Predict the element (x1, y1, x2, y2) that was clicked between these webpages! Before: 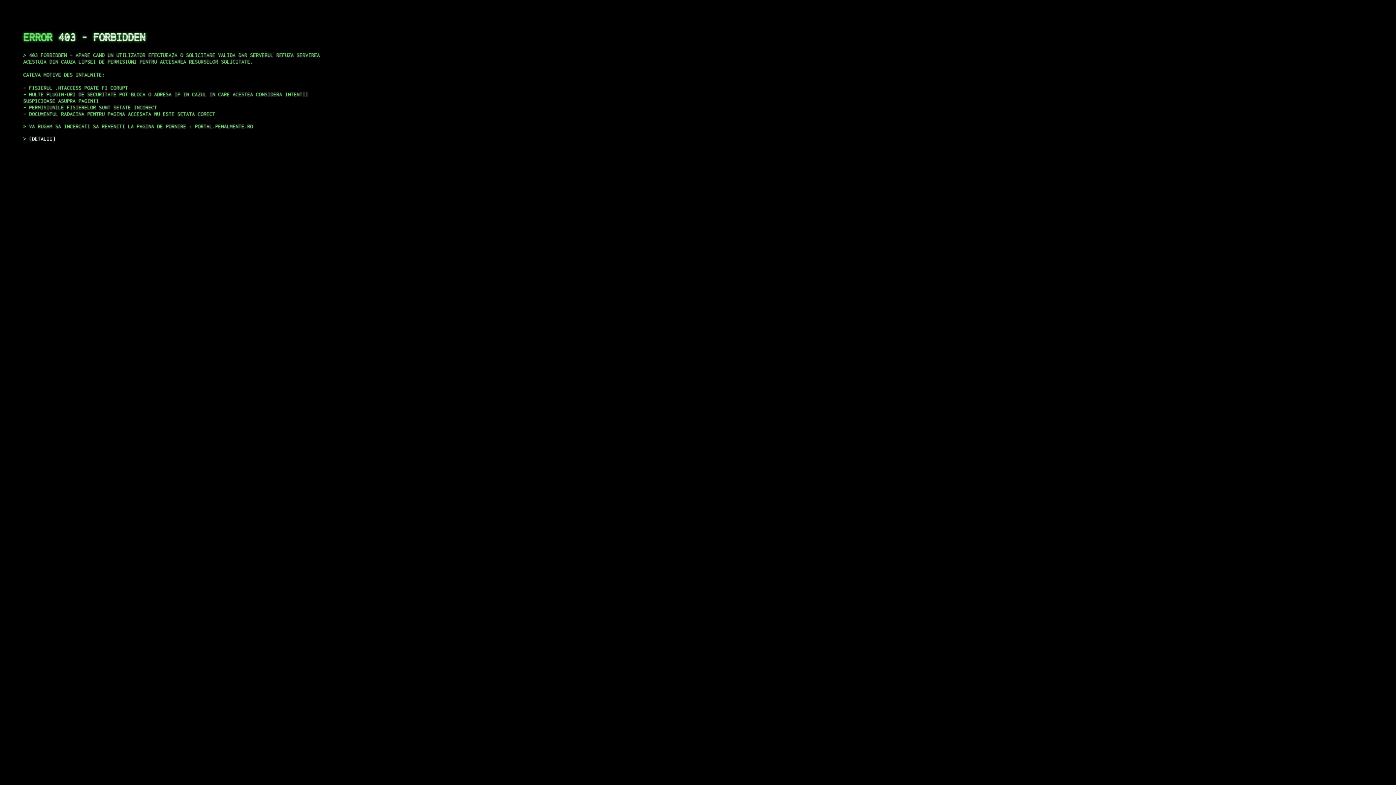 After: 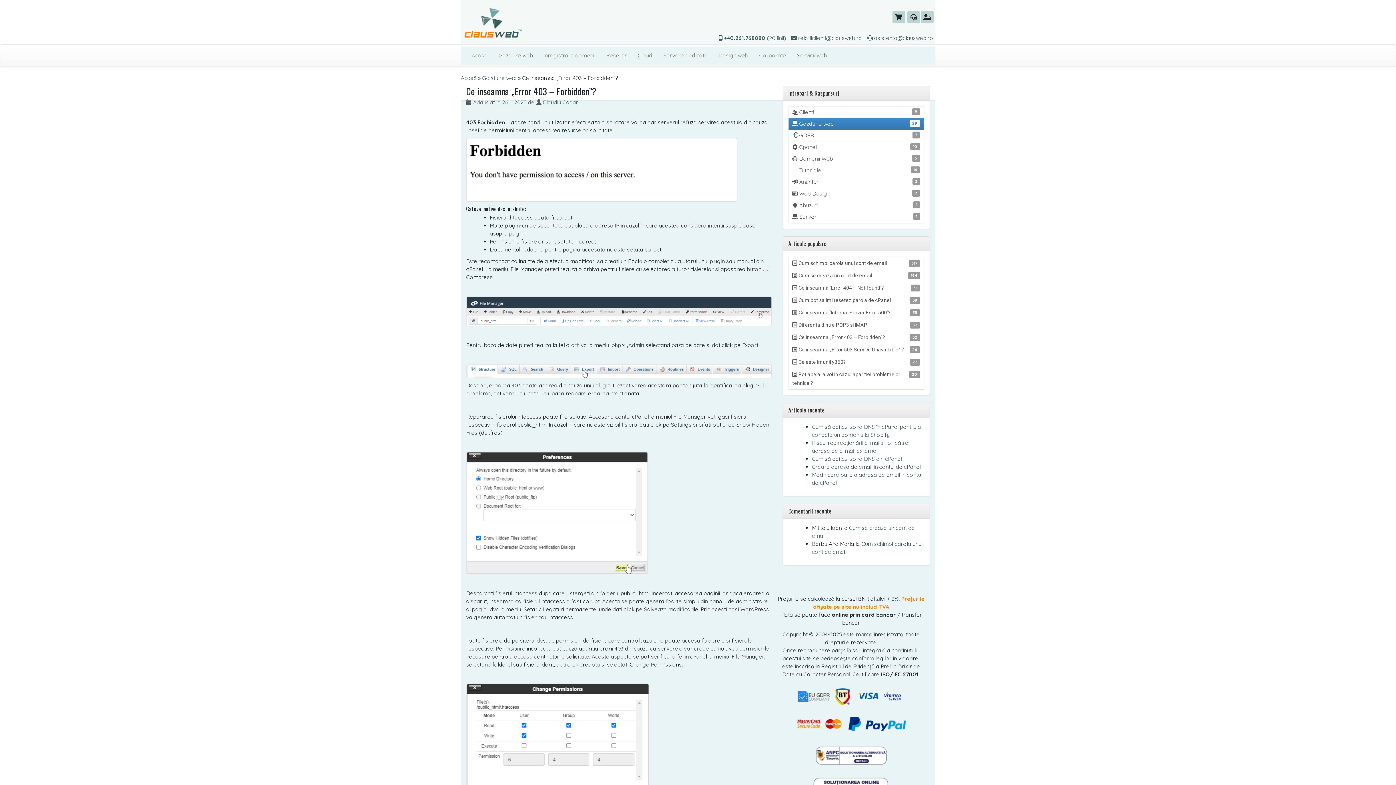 Action: bbox: (29, 135, 55, 141) label: DETALII